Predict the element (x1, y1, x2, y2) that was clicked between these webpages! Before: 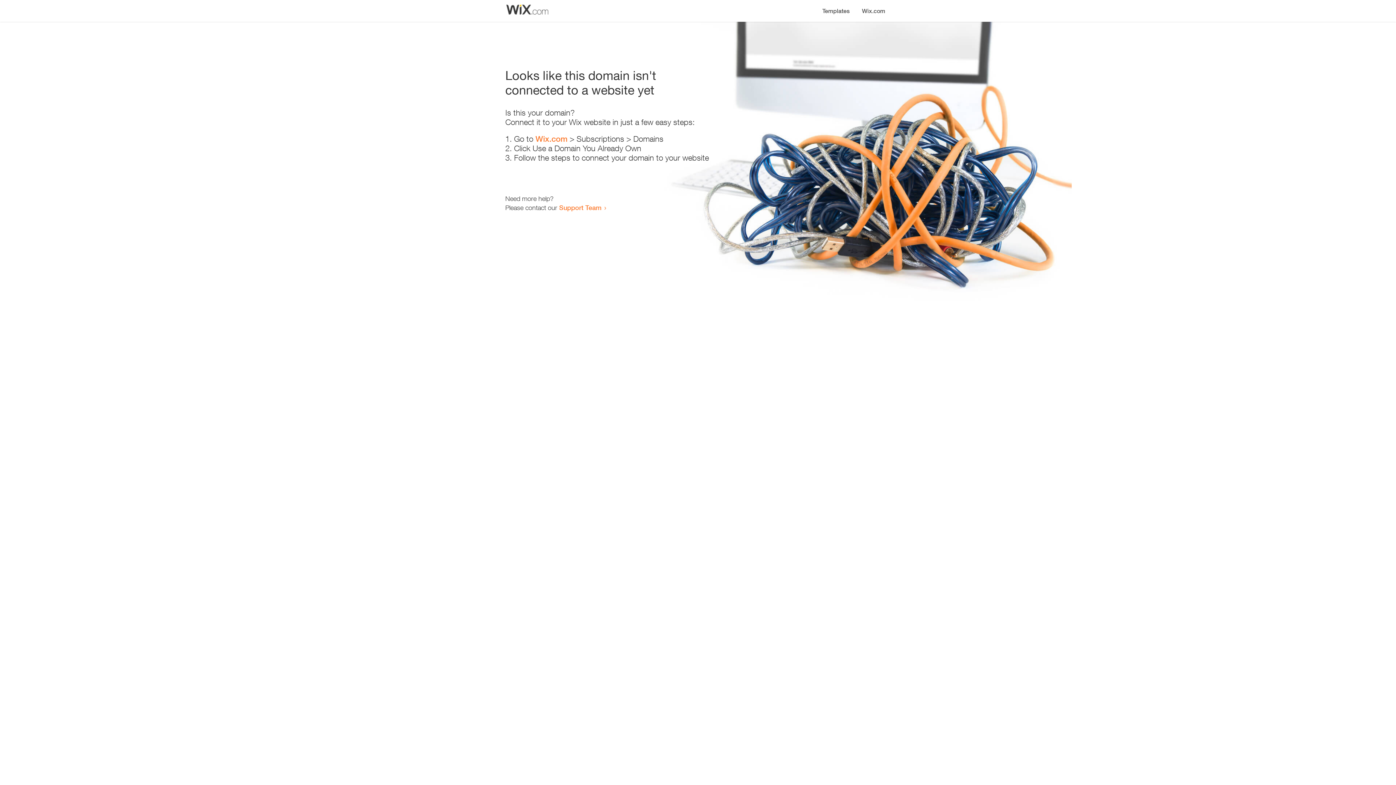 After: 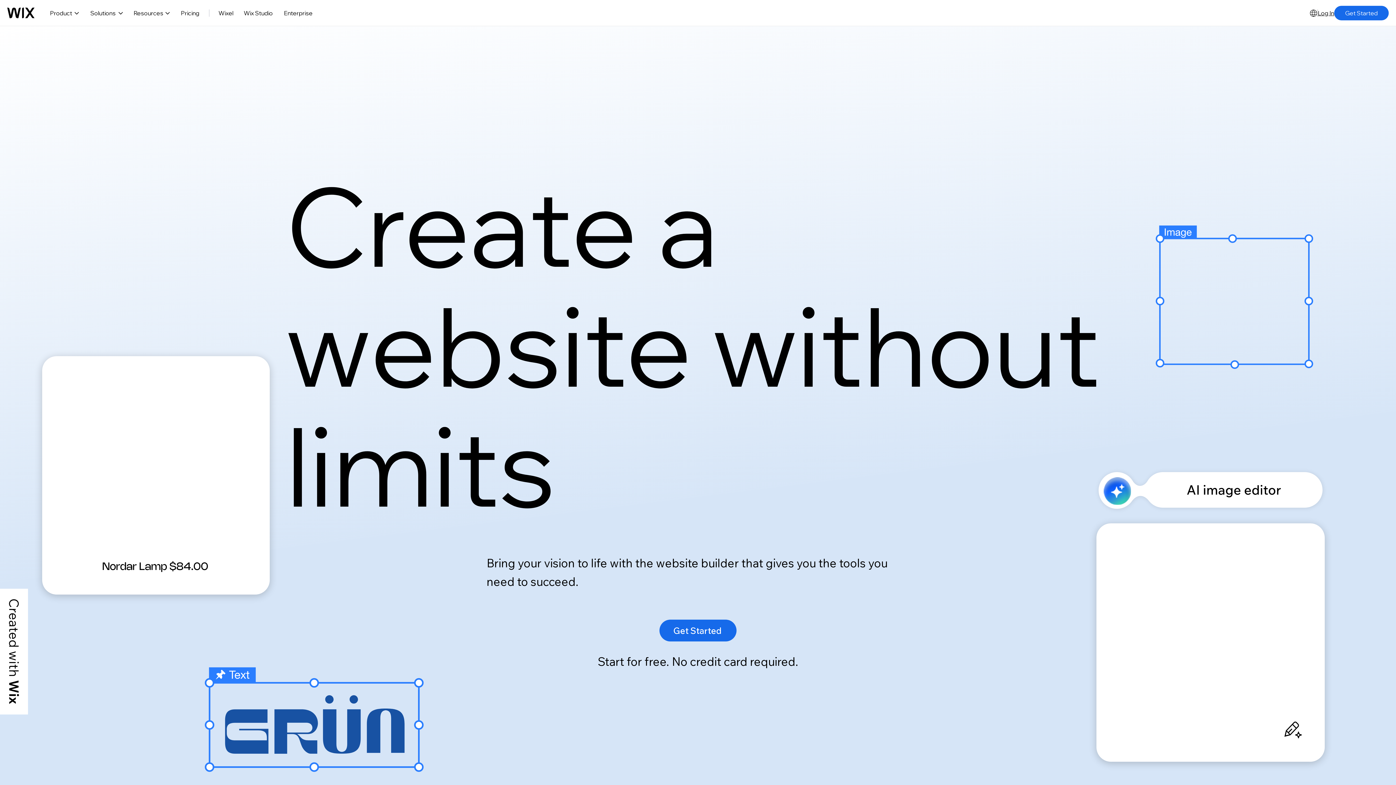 Action: bbox: (535, 134, 567, 143) label: Wix.com